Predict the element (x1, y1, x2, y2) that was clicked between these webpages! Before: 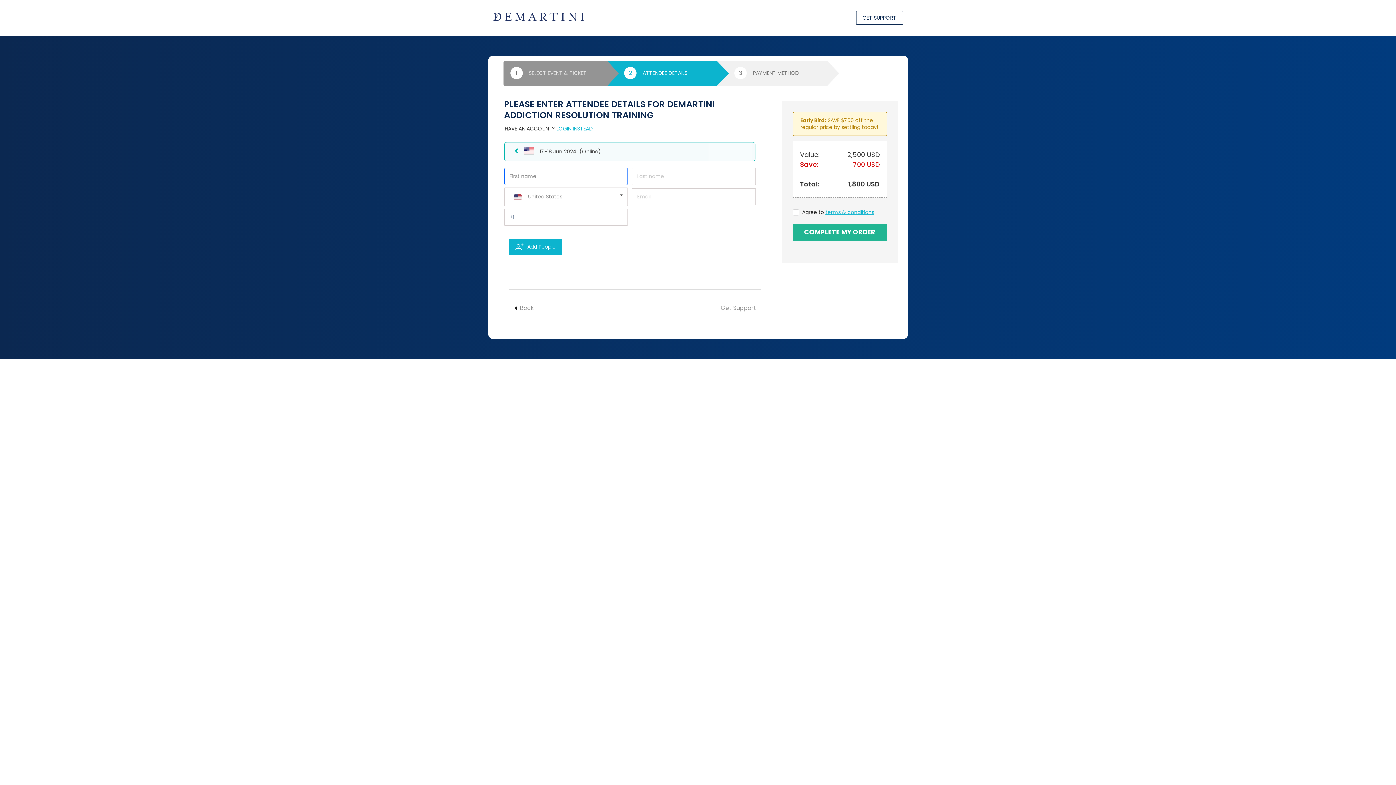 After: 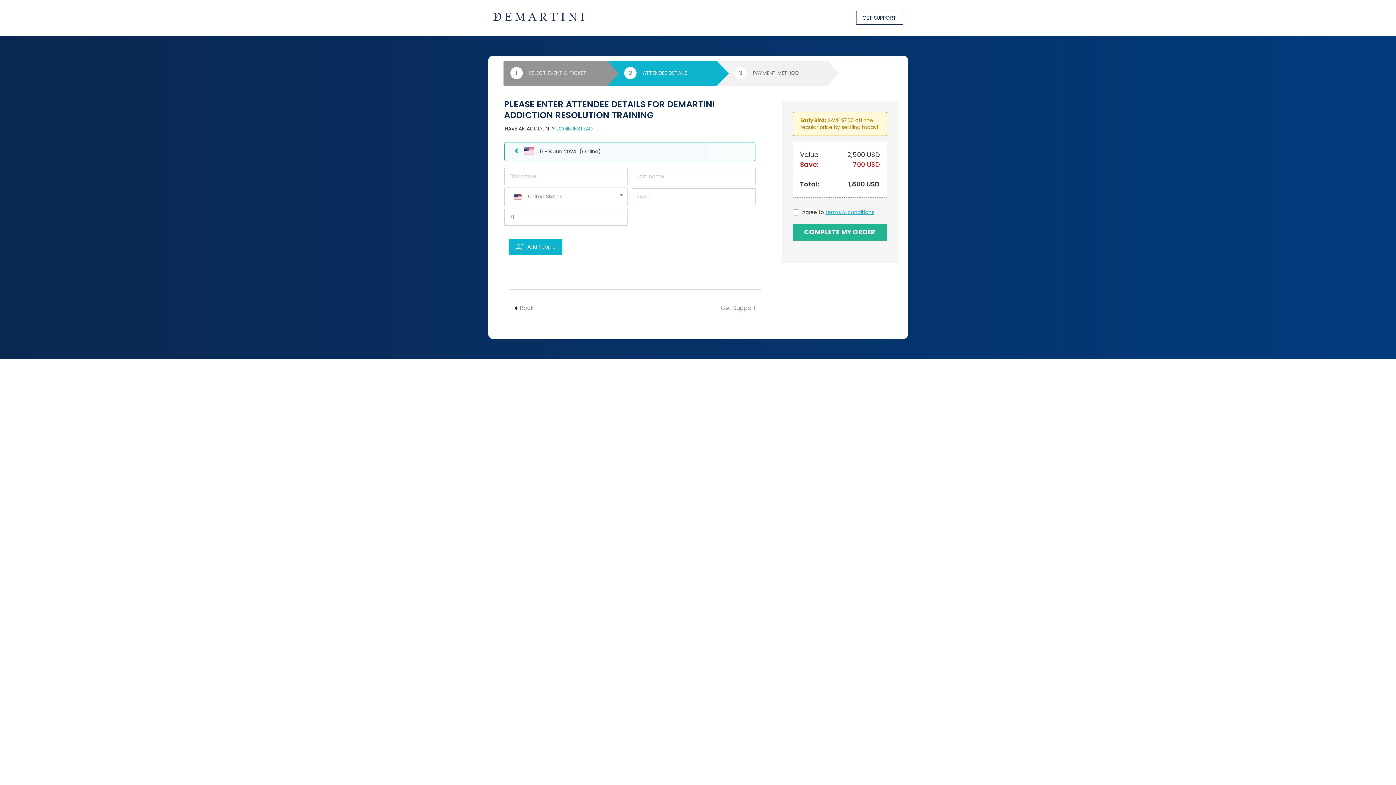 Action: bbox: (825, 209, 874, 215) label: terms & conditions